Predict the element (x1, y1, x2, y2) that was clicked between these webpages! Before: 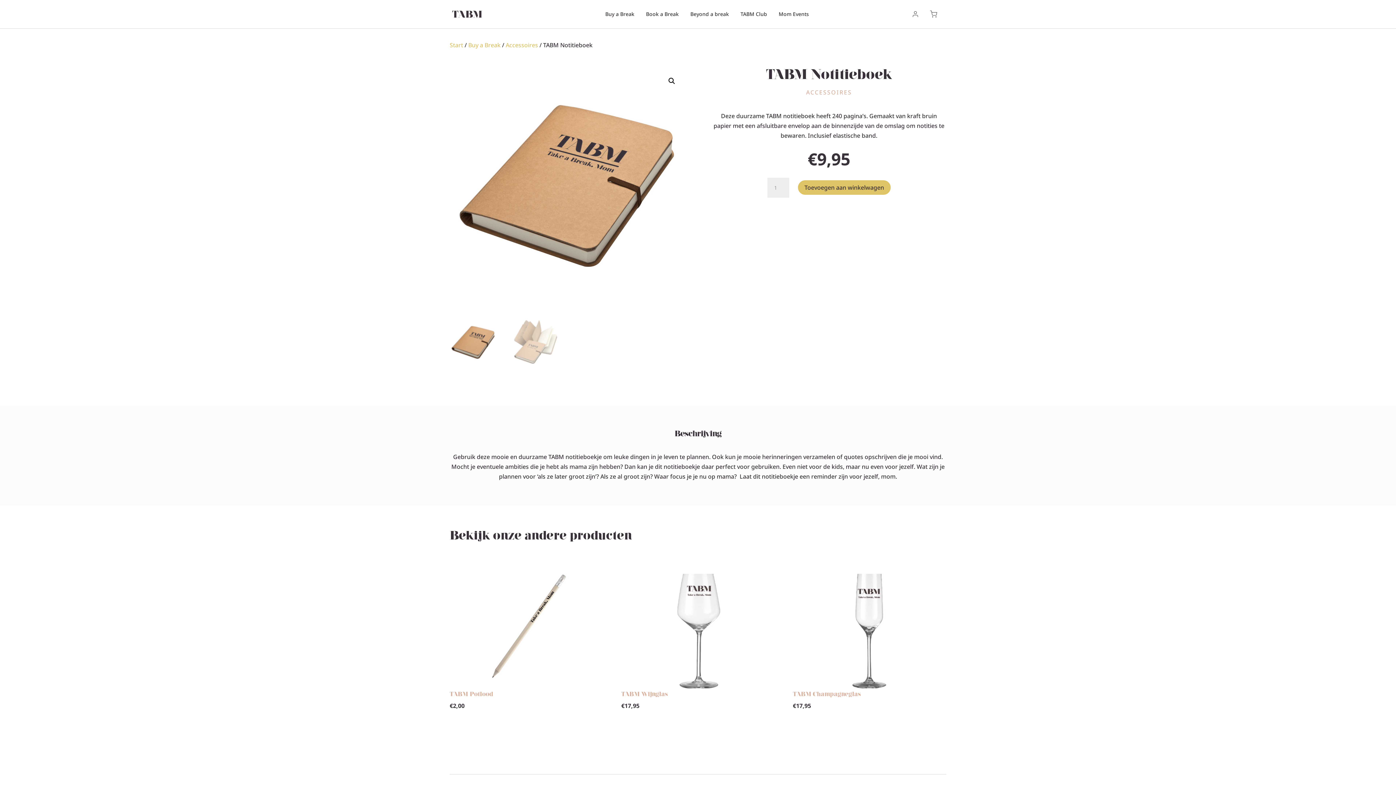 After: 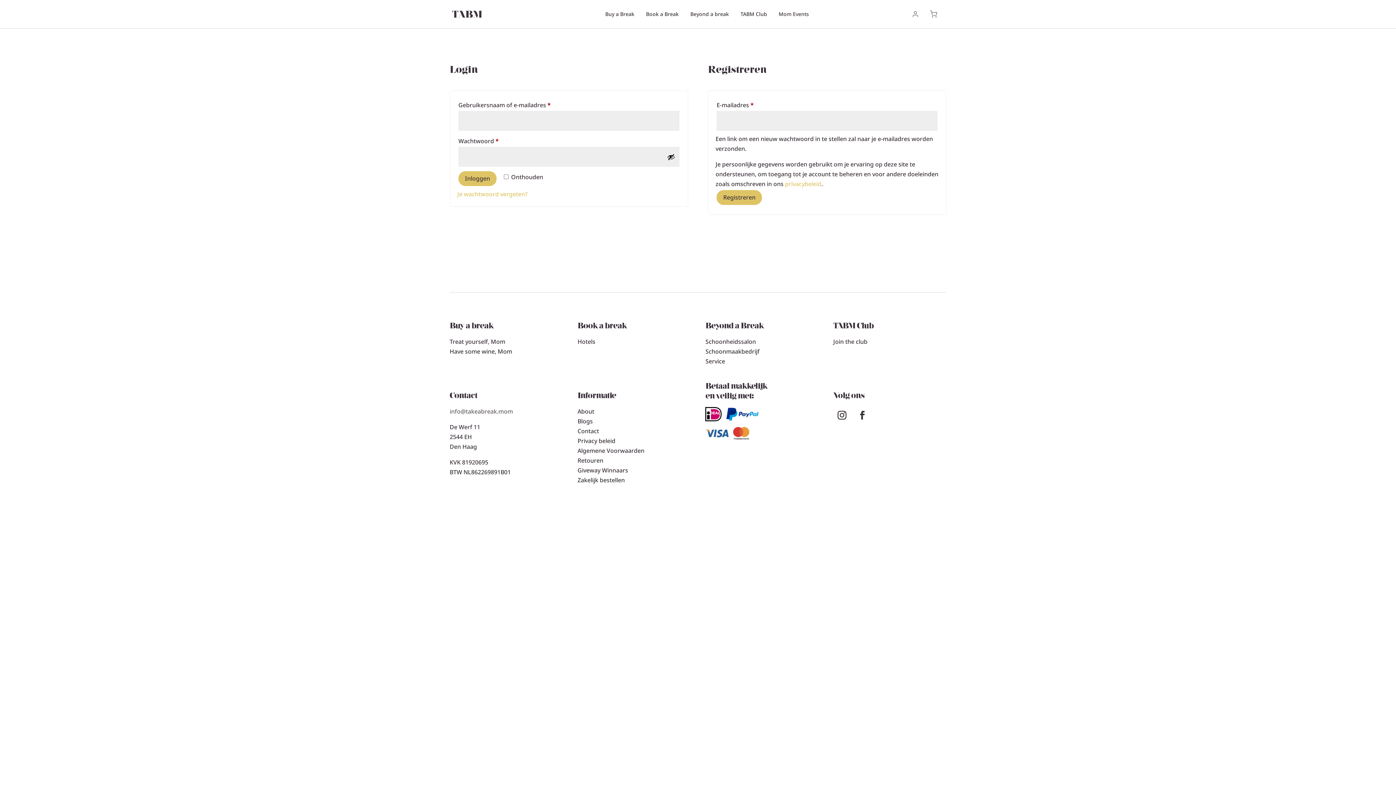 Action: bbox: (912, 10, 919, 17)